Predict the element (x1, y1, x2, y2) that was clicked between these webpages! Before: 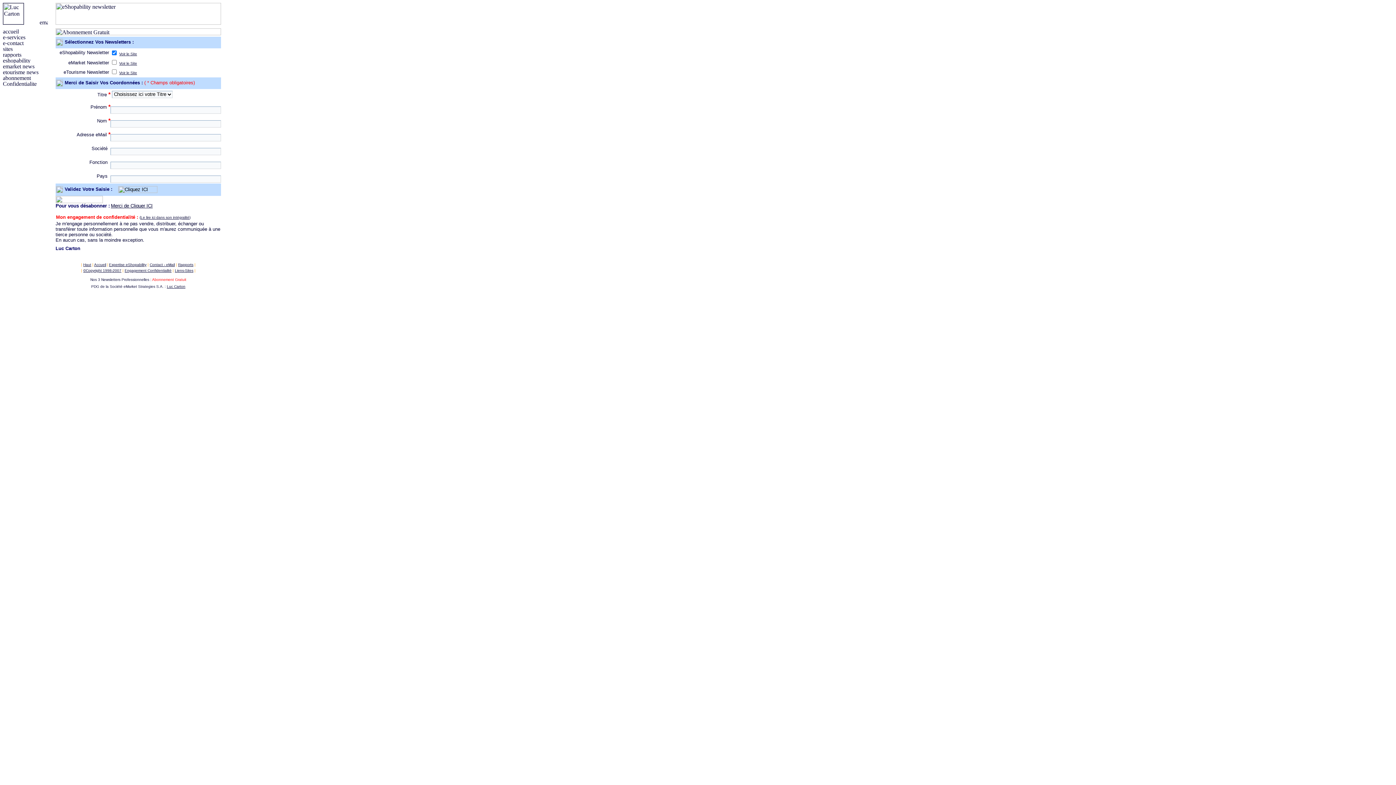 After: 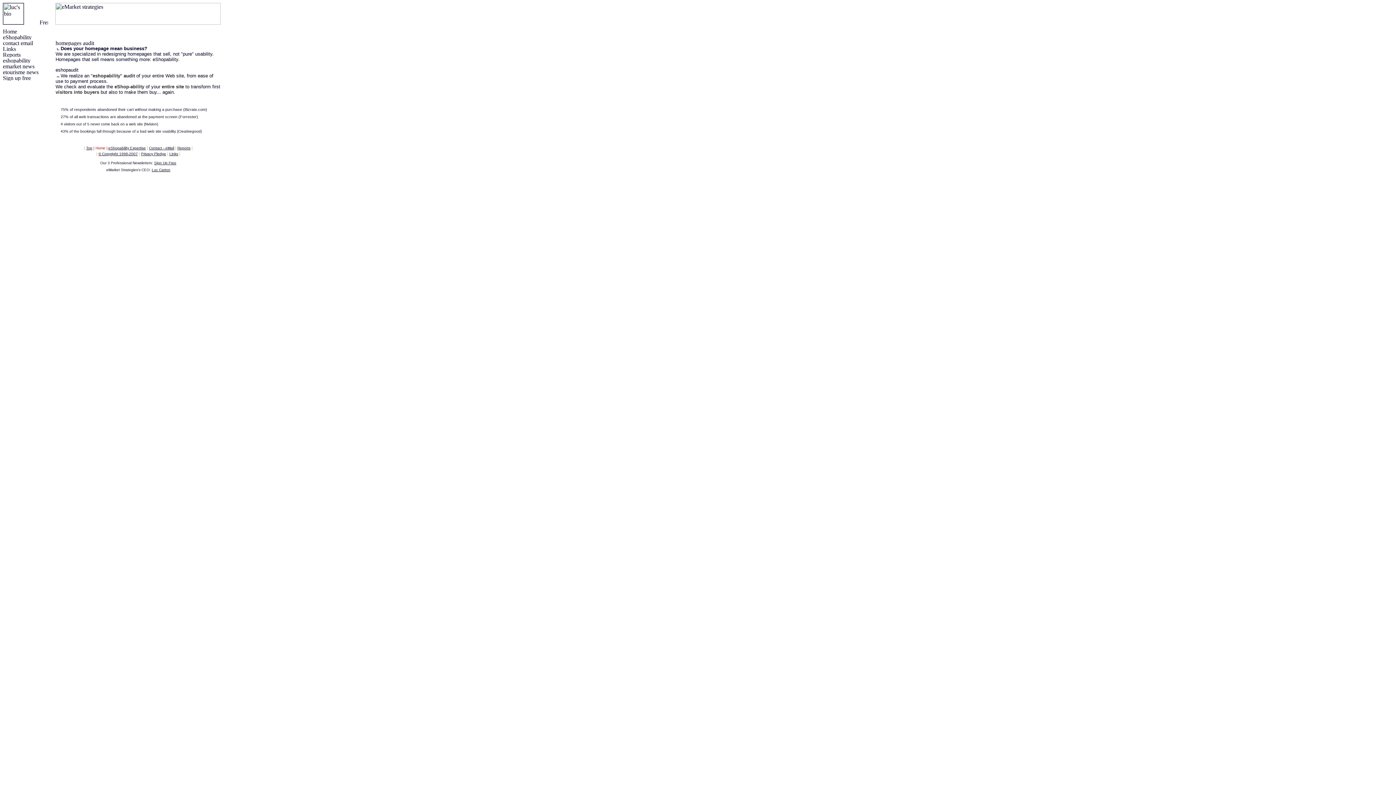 Action: bbox: (33, 19, 53, 25)